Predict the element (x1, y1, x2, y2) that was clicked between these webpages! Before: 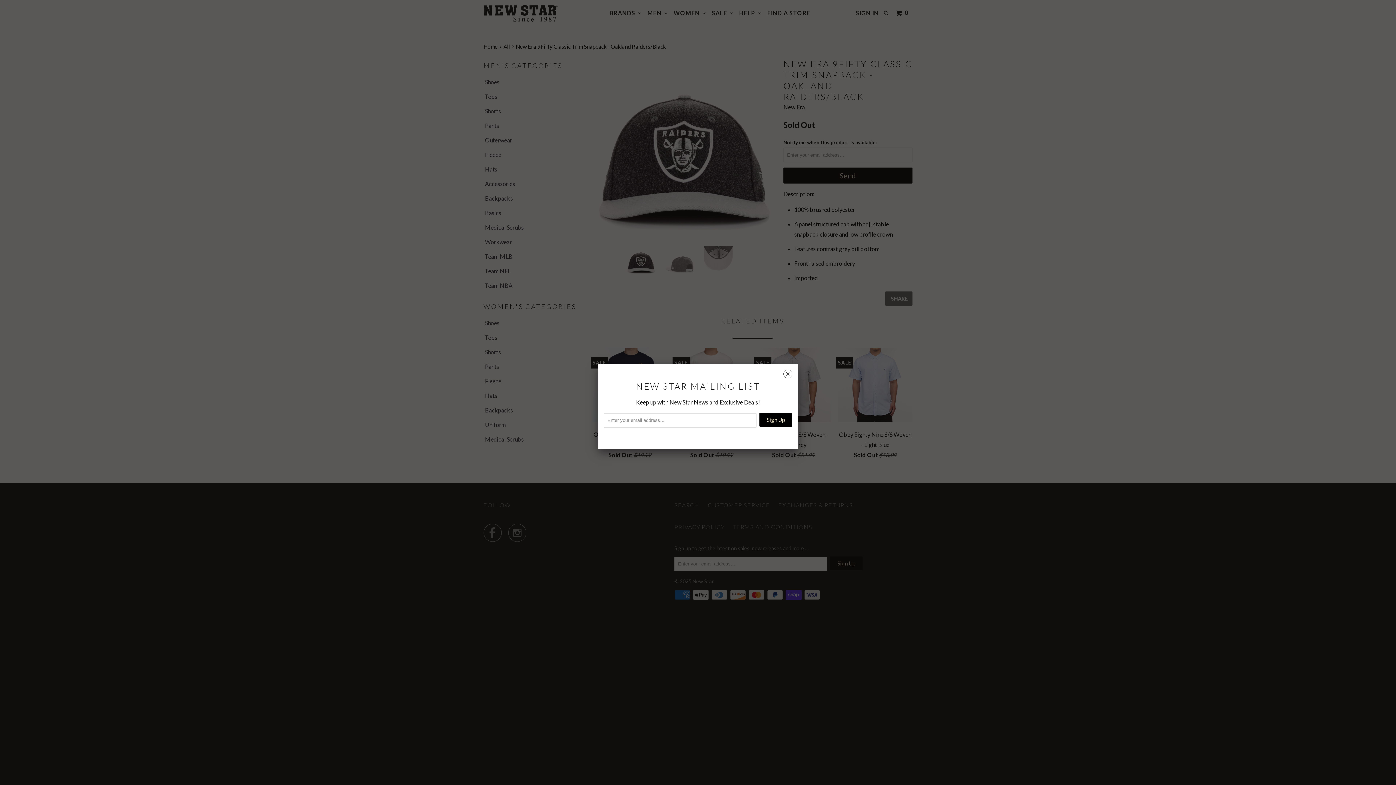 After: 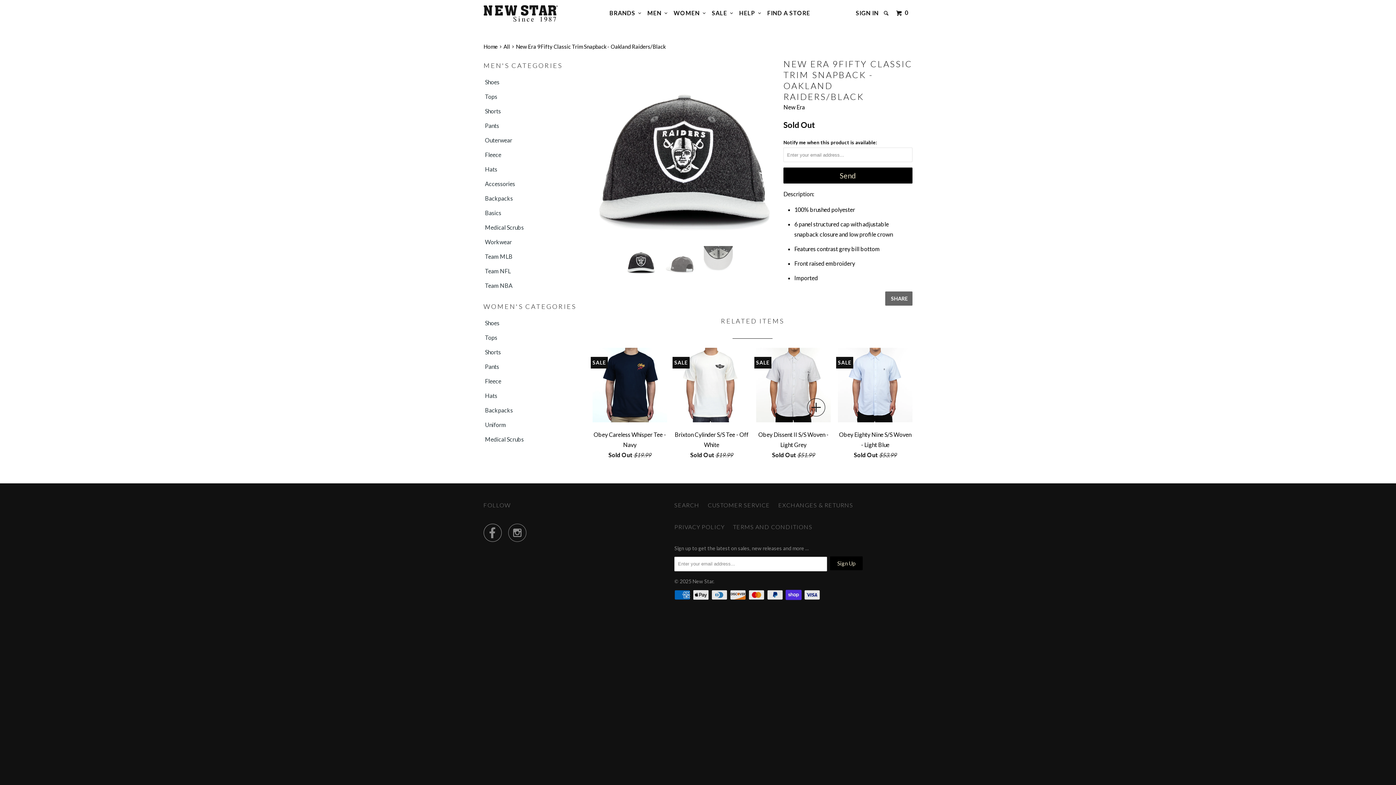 Action: bbox: (783, 370, 792, 380) label: ␡